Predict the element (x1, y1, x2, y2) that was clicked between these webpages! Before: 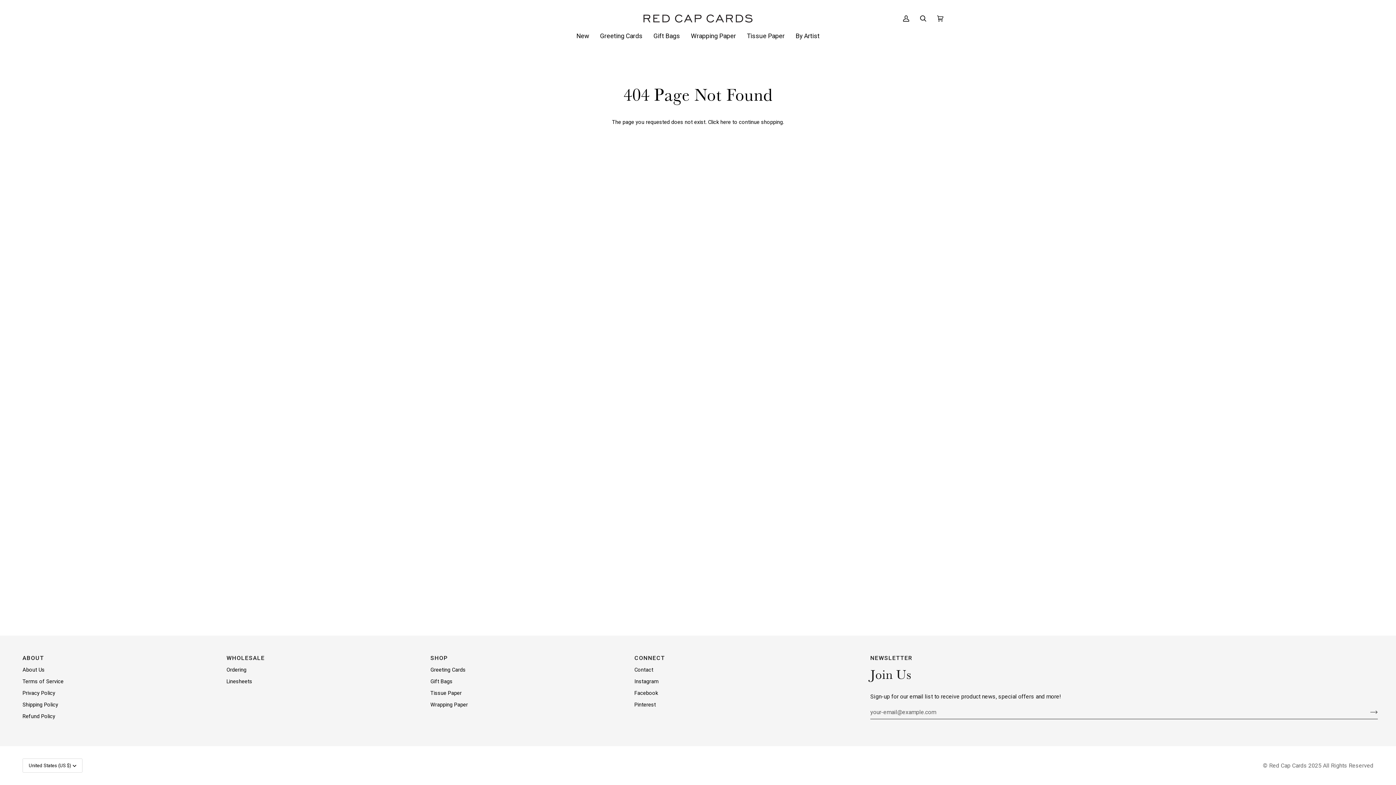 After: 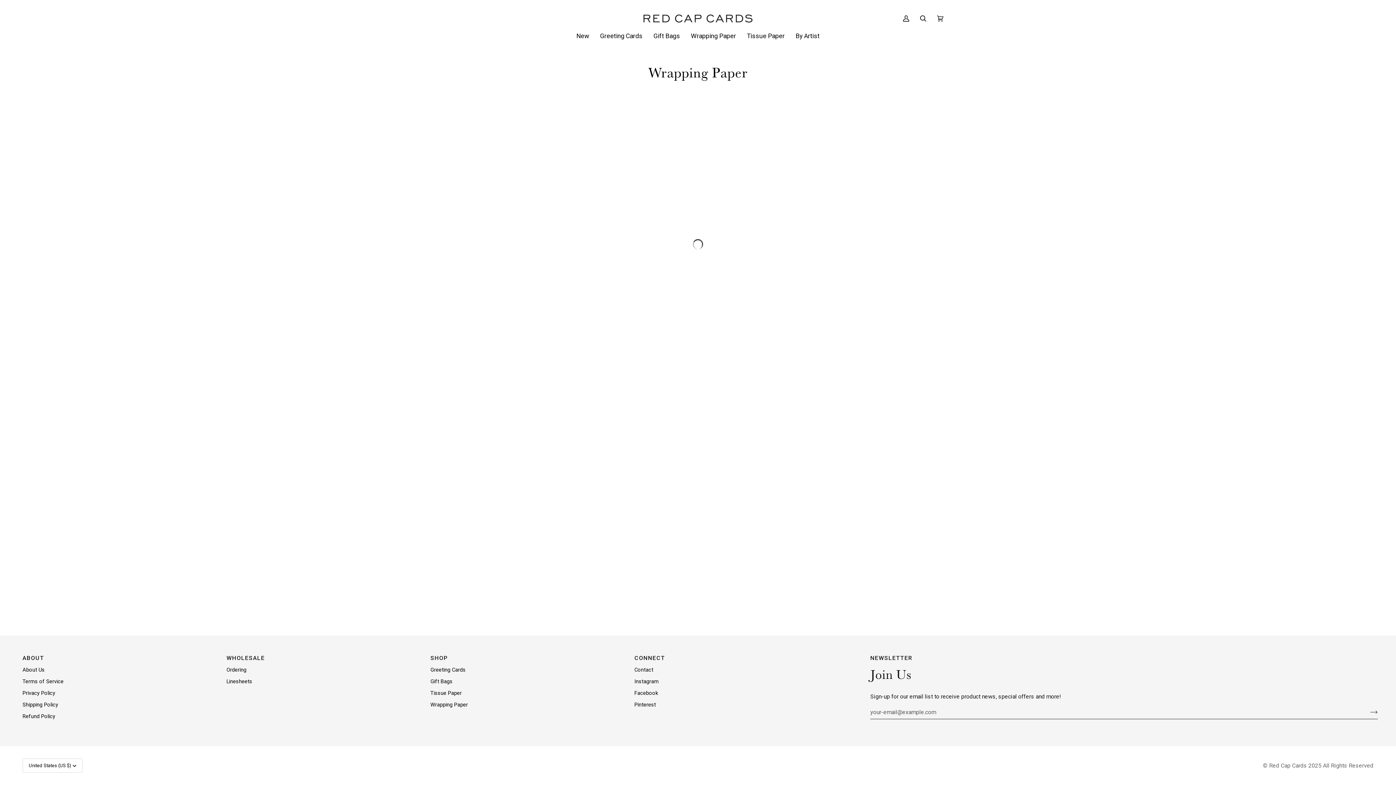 Action: label: Wrapping Paper bbox: (430, 702, 468, 708)